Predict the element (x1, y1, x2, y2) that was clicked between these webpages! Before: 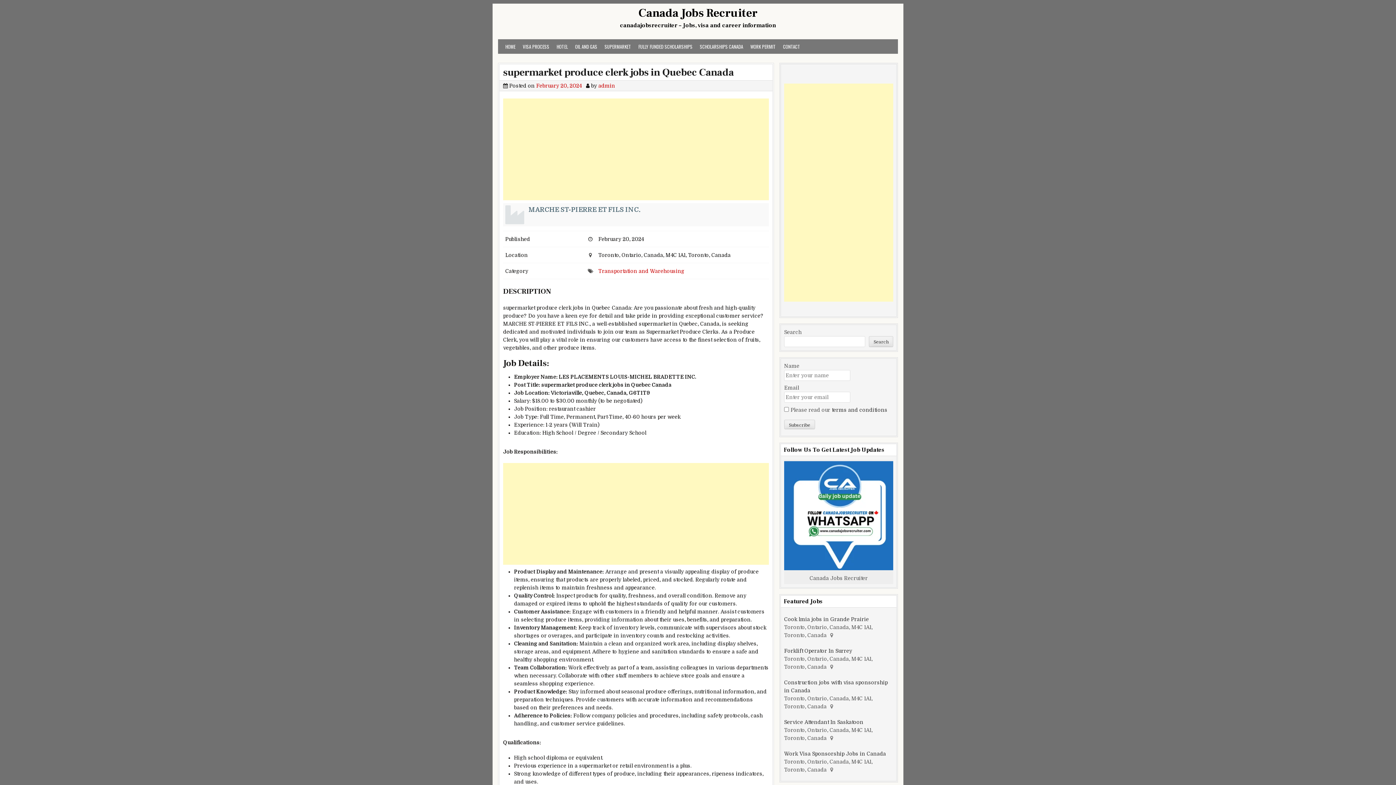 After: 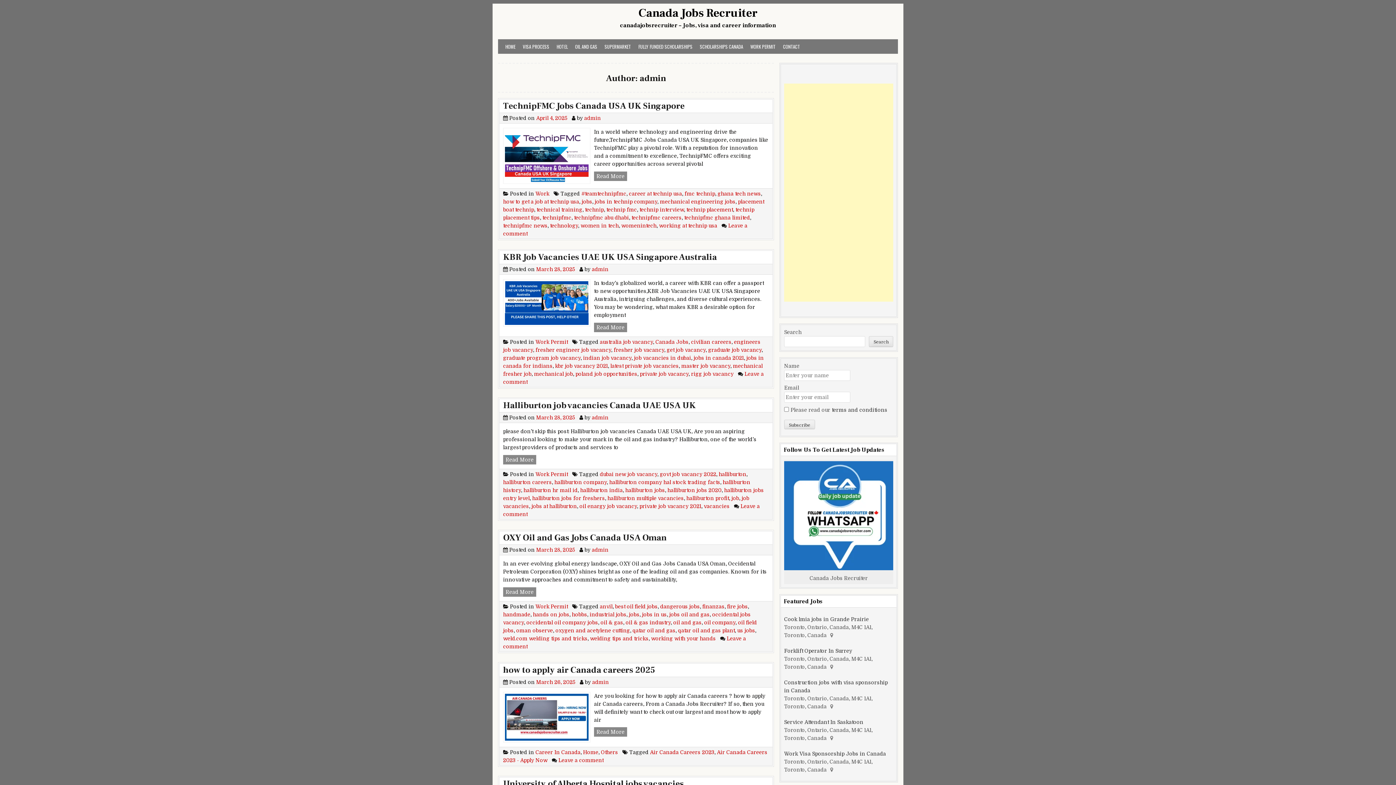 Action: label: admin bbox: (598, 82, 615, 88)